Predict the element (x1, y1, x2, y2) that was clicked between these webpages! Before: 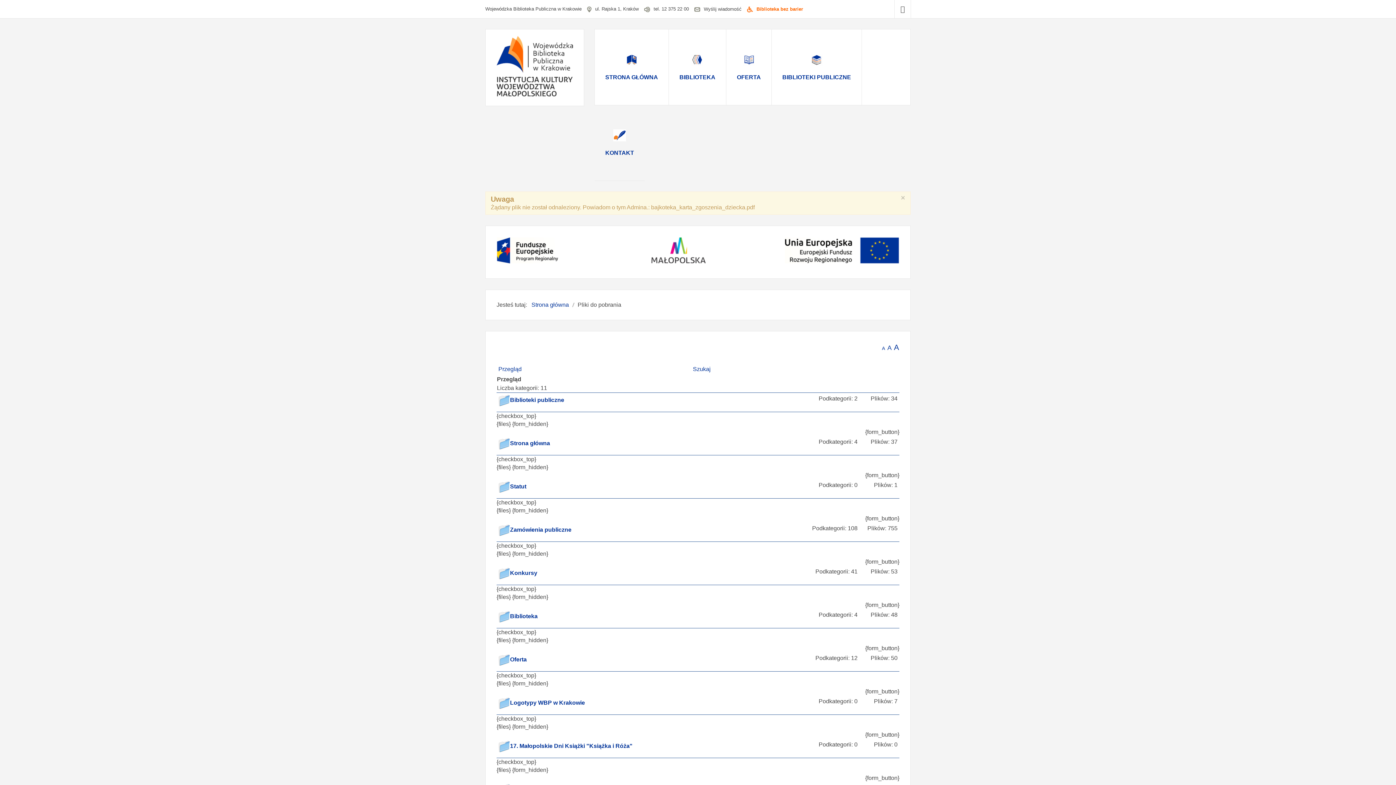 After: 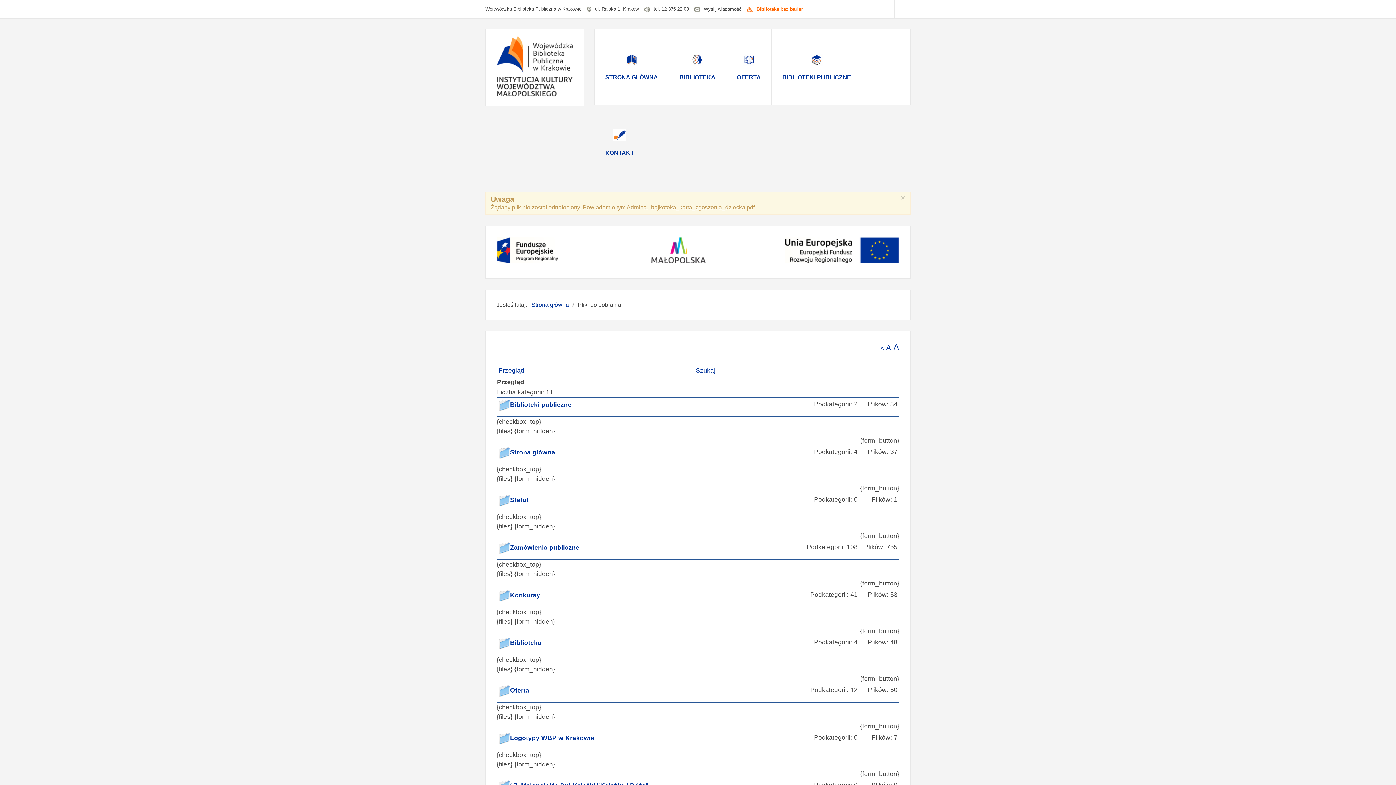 Action: label: A bbox: (894, 342, 899, 352)